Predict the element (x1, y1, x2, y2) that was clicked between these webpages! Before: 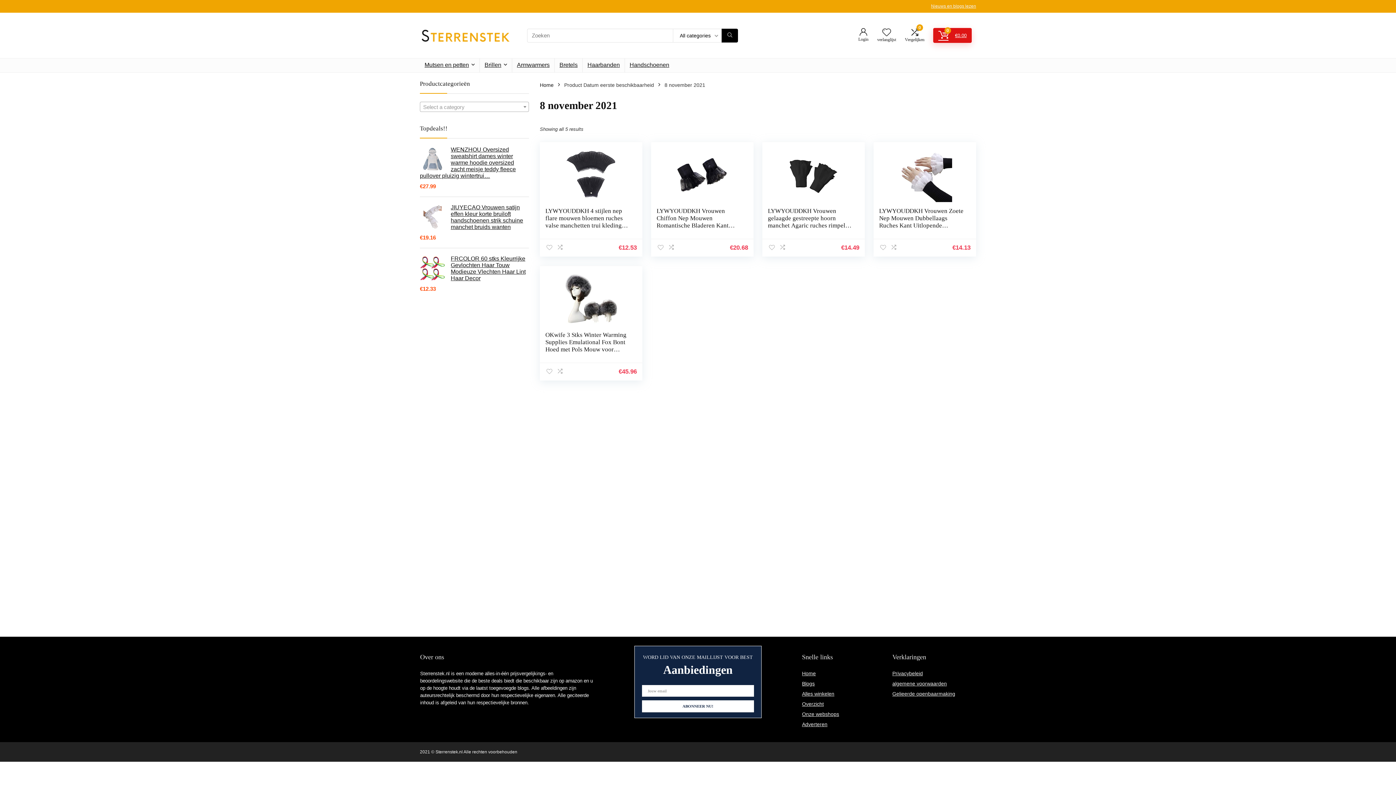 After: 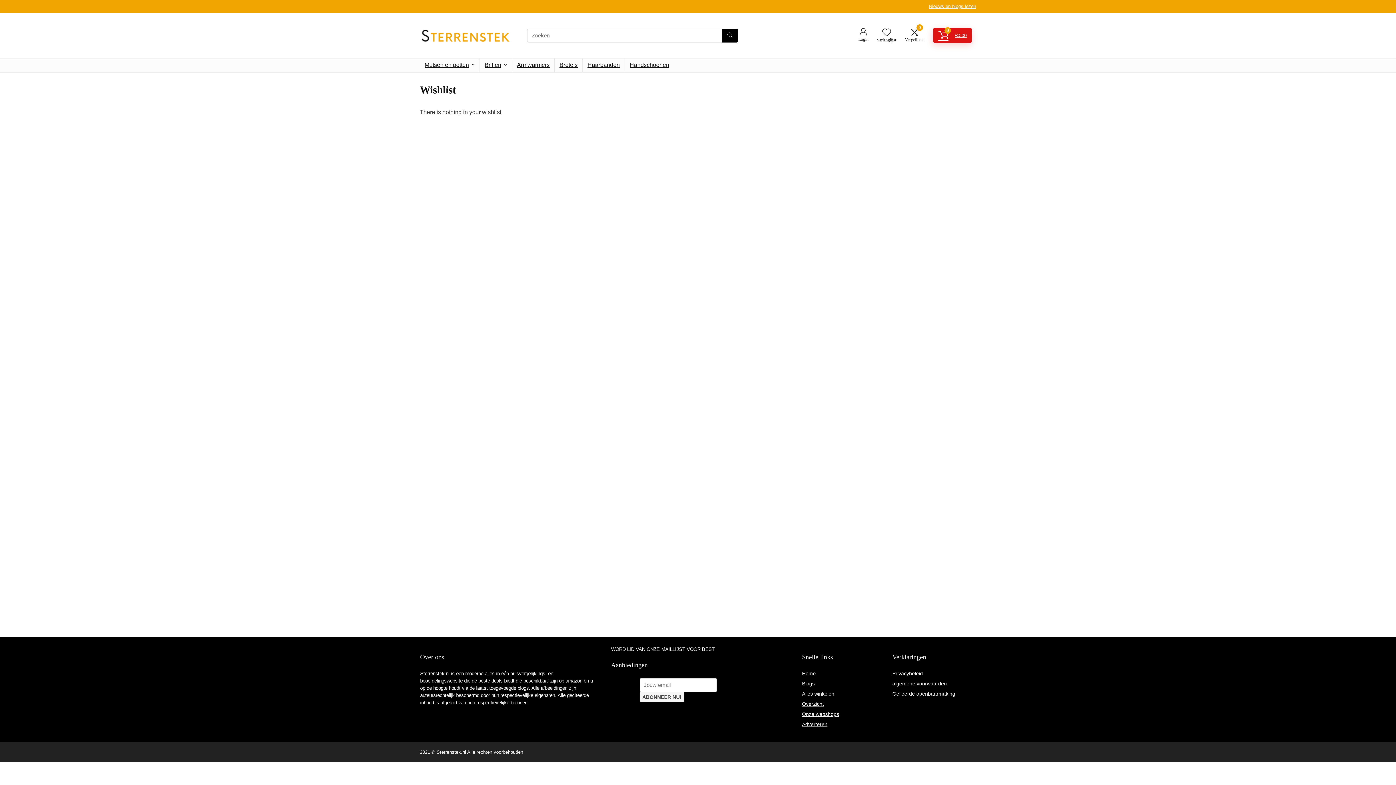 Action: label: Wishlist bbox: (882, 28, 891, 37)